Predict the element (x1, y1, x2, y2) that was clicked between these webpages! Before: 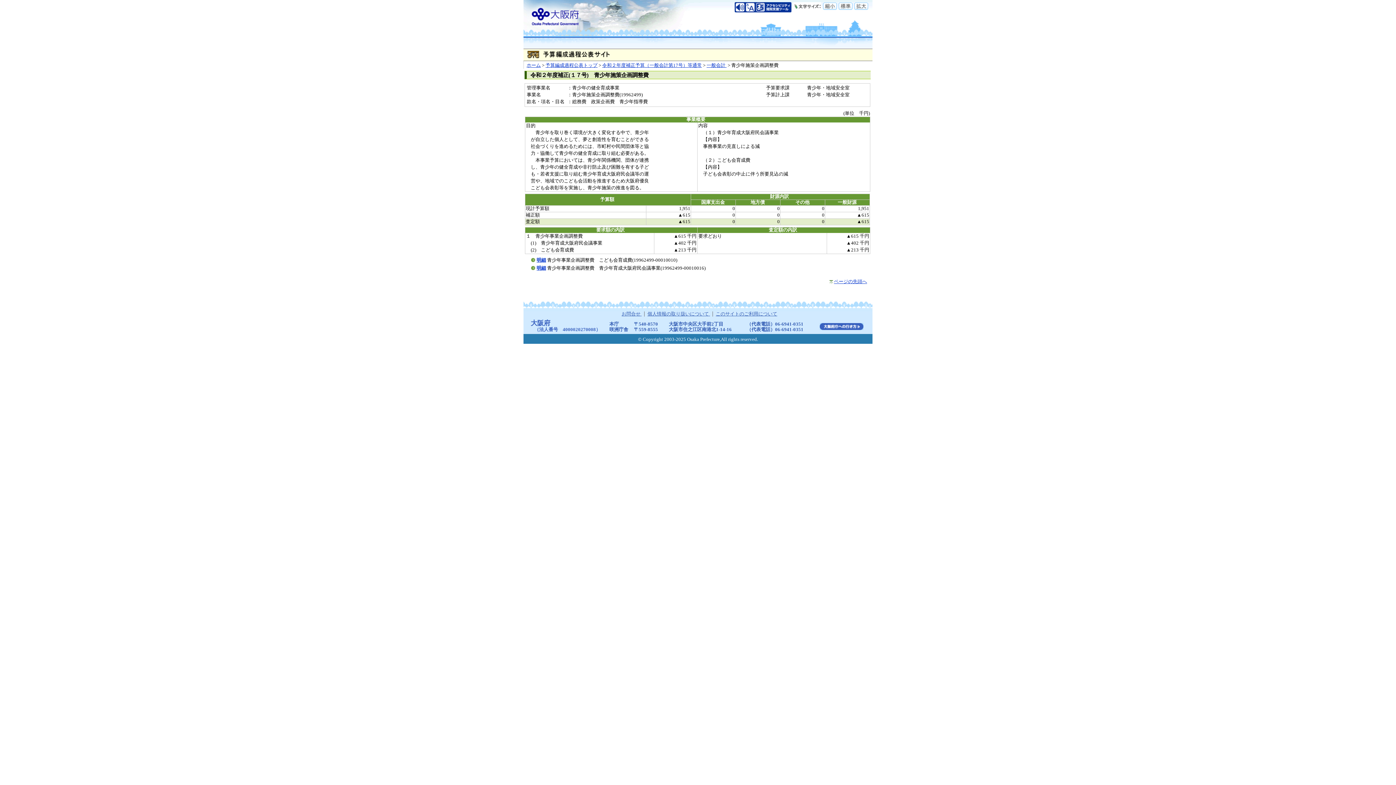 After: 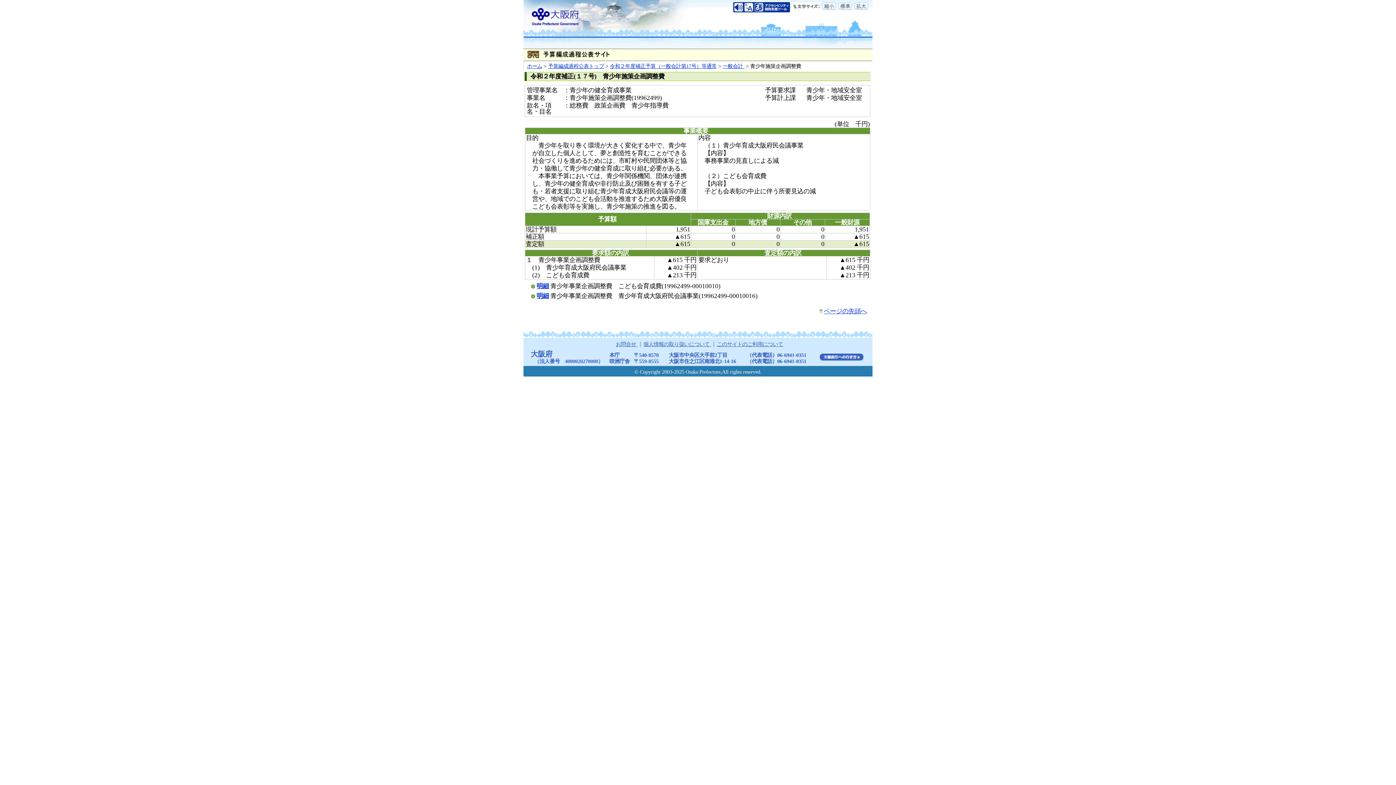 Action: bbox: (854, 8, 869, 13)